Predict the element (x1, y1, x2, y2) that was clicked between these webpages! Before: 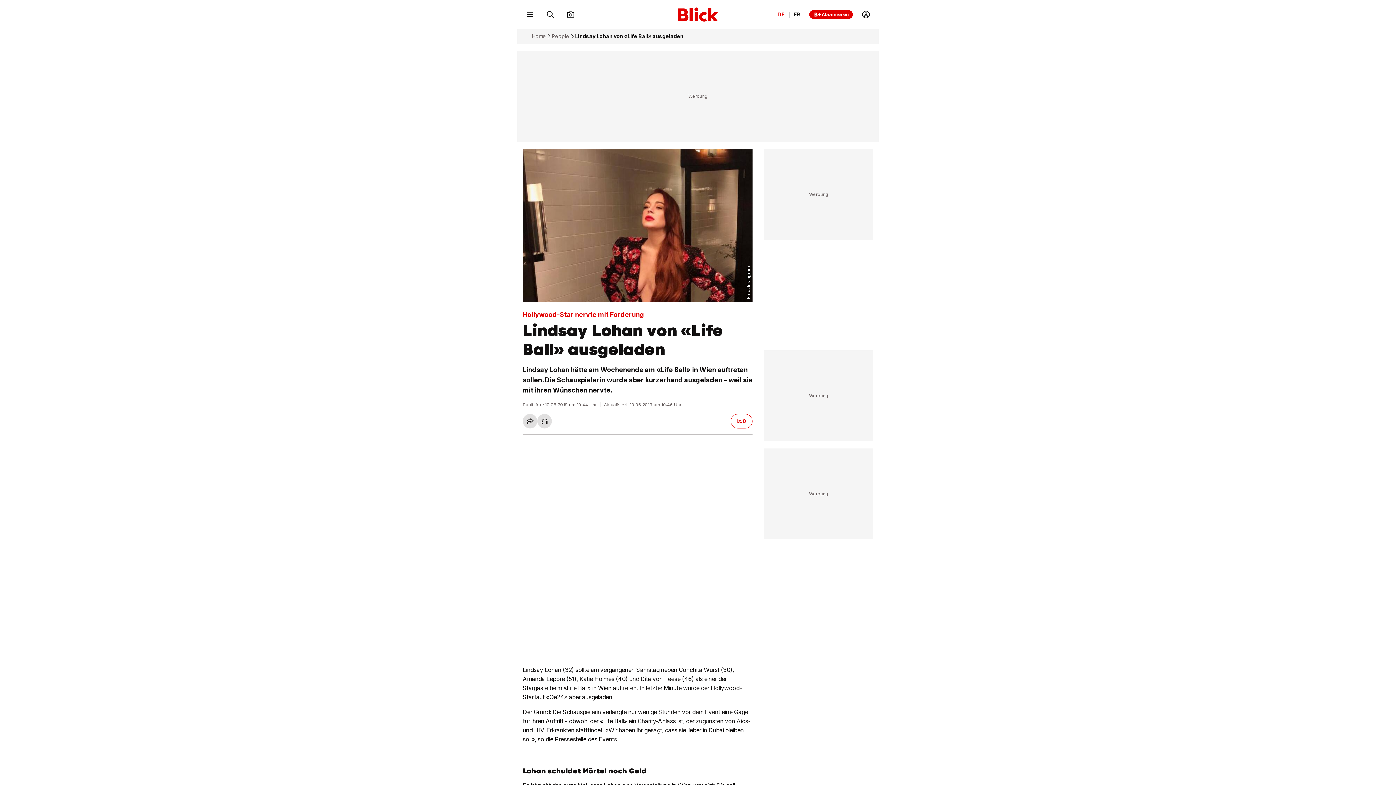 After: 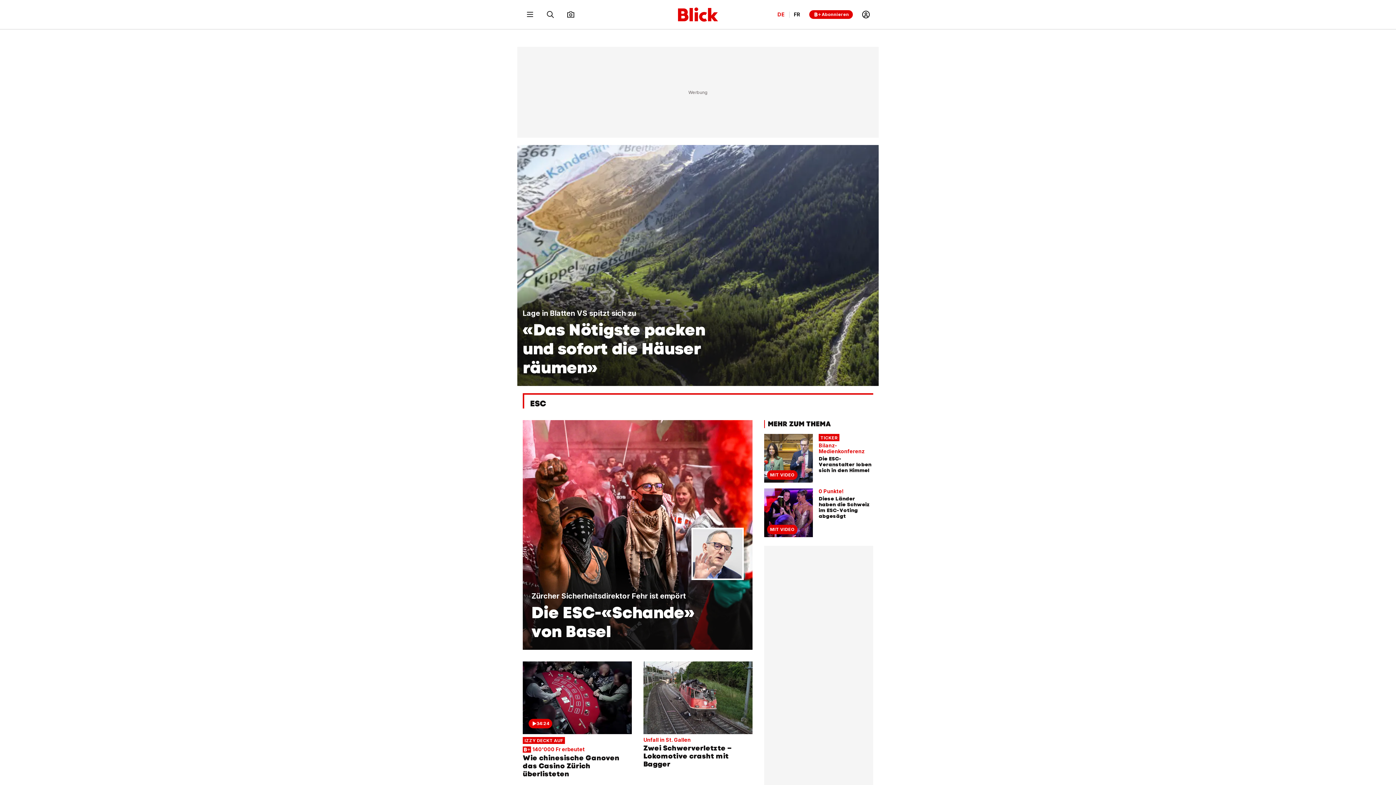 Action: bbox: (678, 7, 718, 21) label: Blick